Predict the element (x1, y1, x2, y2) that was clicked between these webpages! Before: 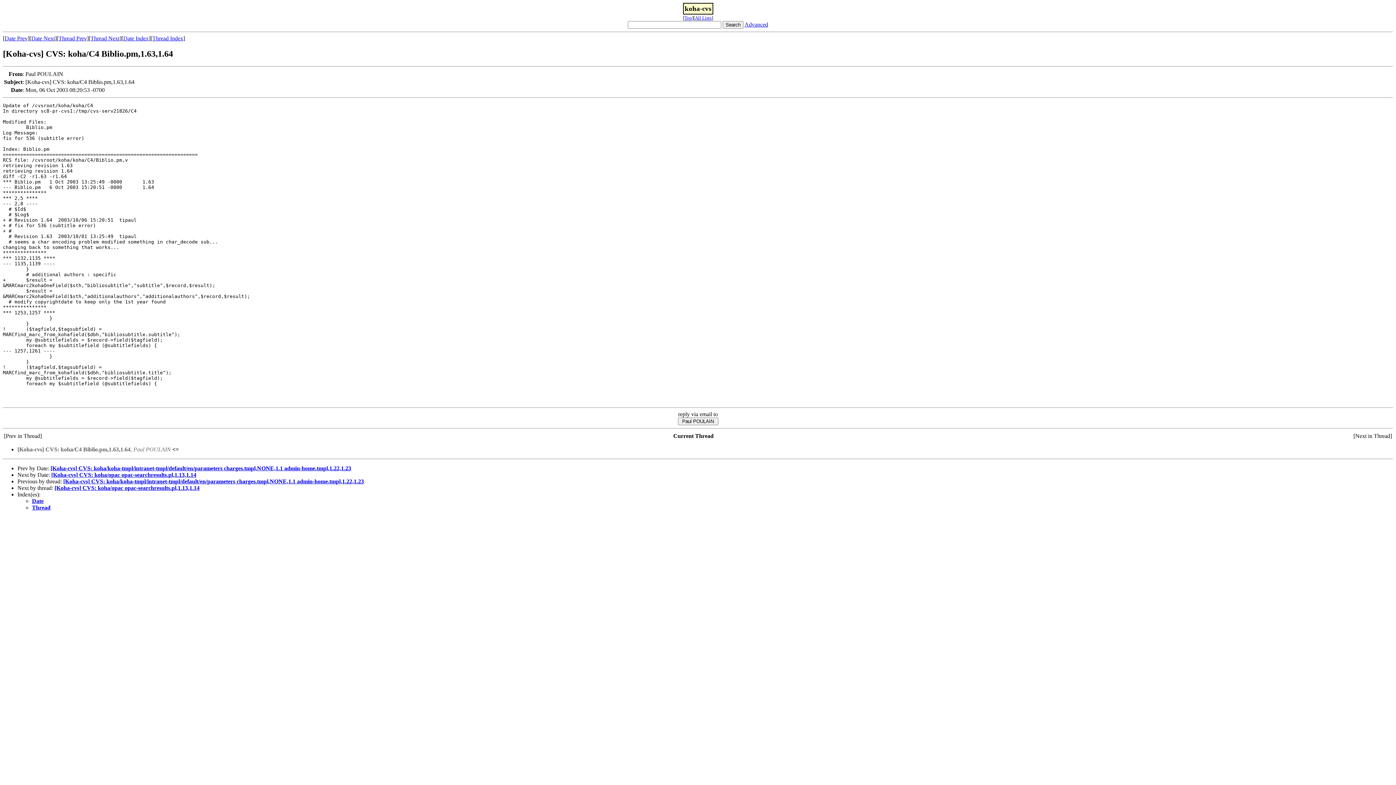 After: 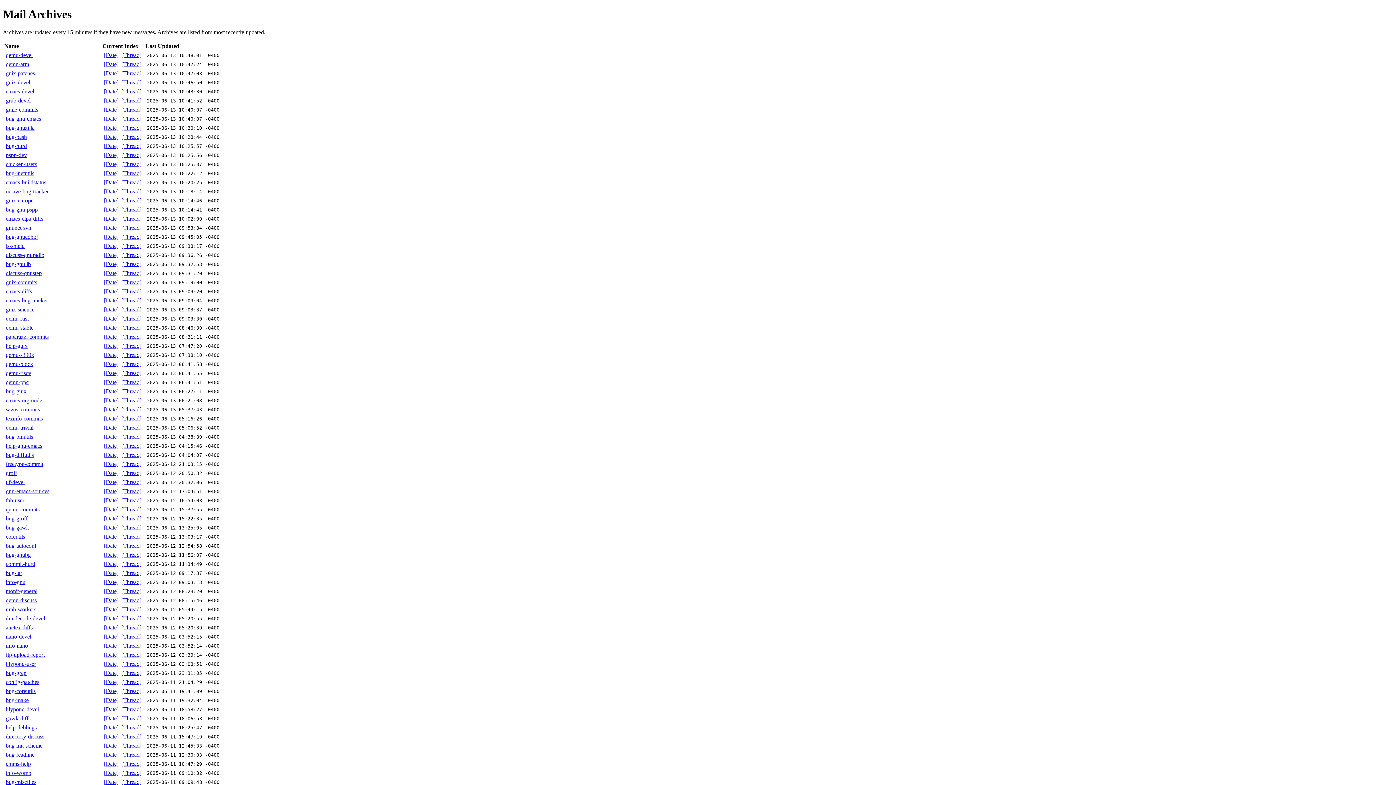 Action: label: All Lists bbox: (695, 15, 711, 20)